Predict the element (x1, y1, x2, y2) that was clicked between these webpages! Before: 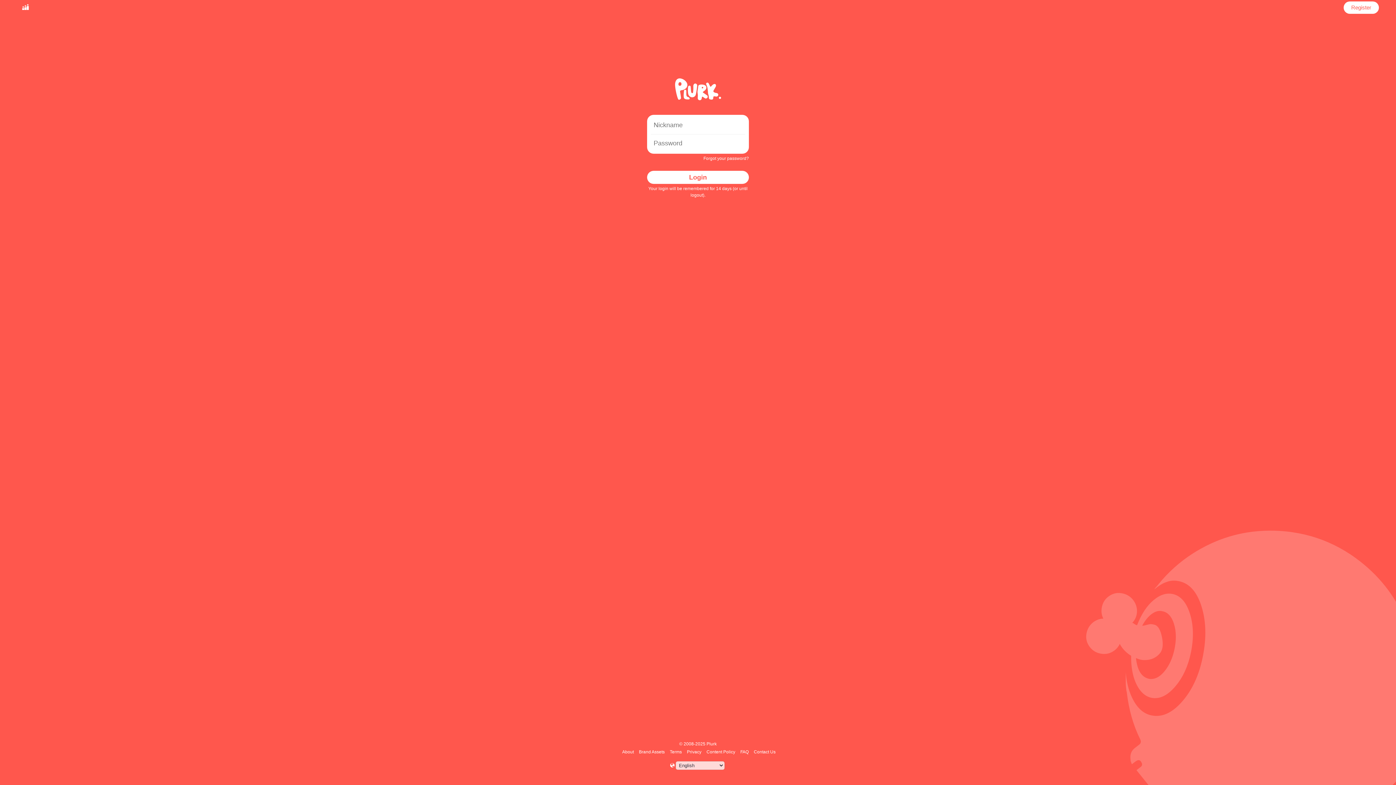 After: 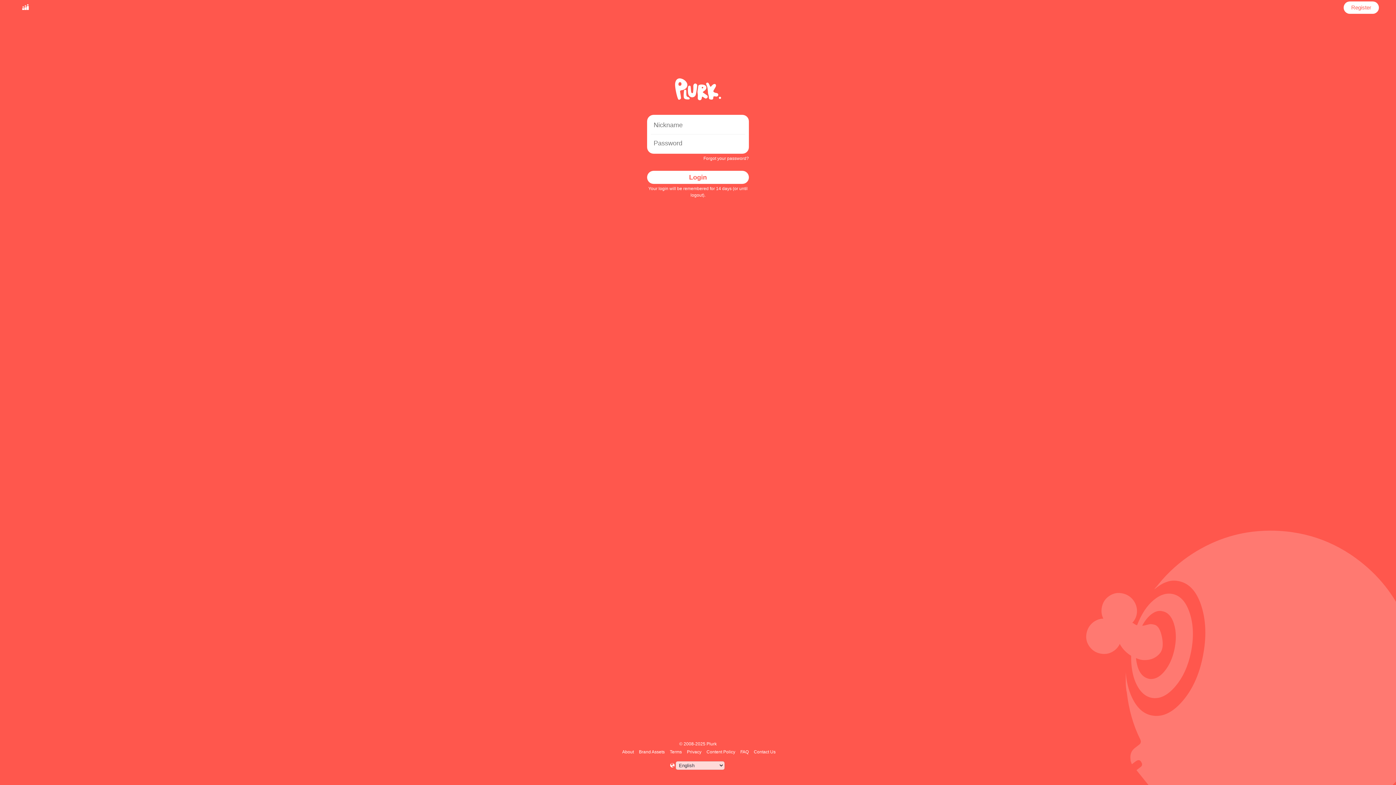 Action: bbox: (647, 170, 749, 184) label: Login